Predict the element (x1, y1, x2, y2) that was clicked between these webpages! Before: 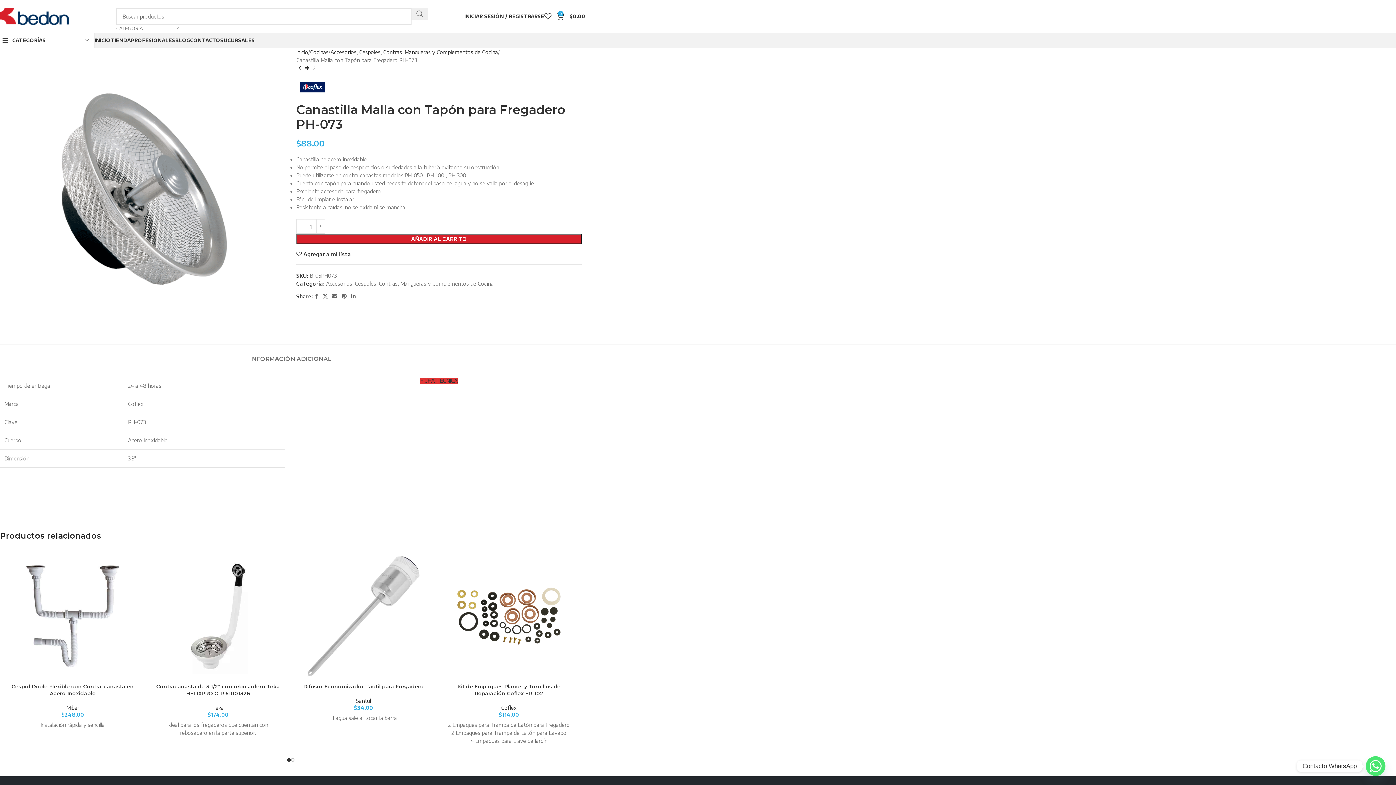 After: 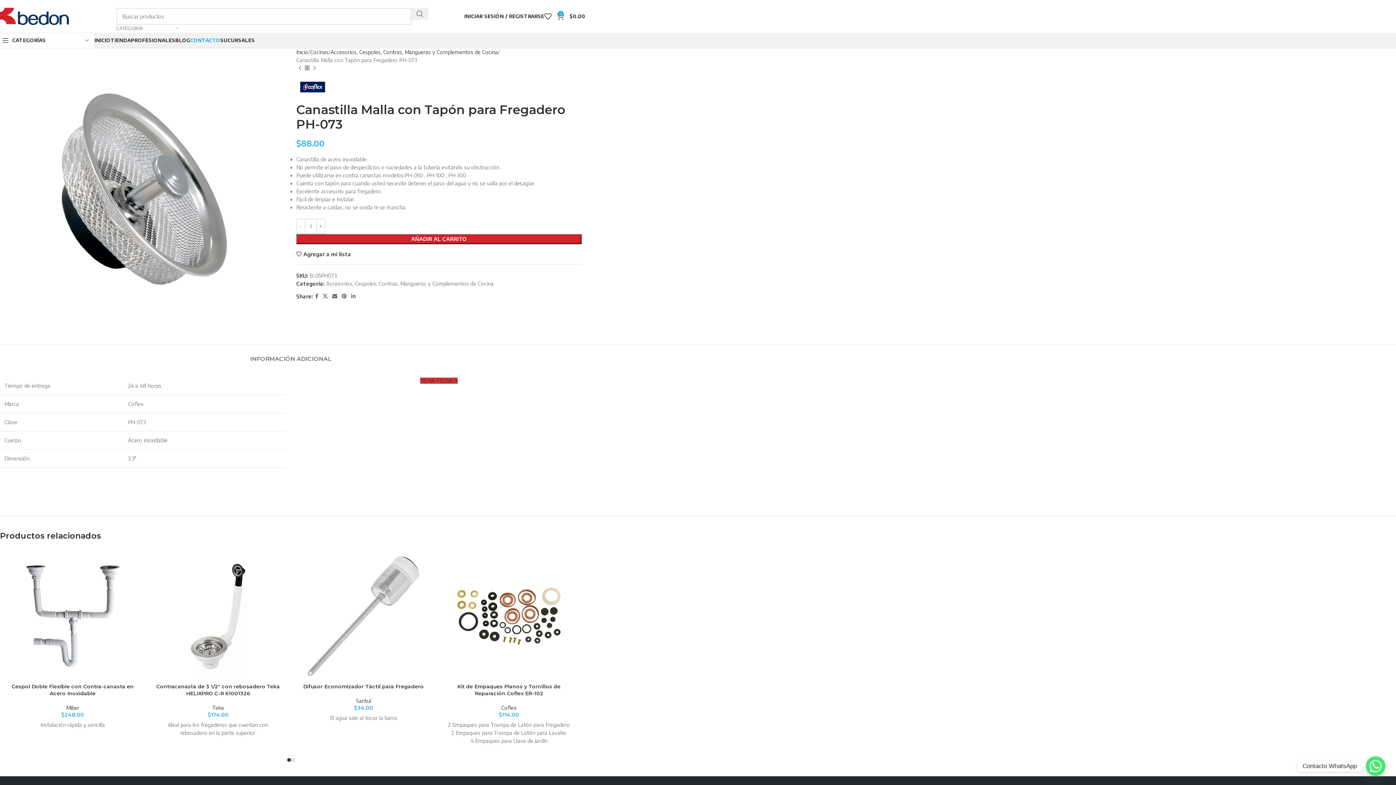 Action: bbox: (190, 33, 220, 47) label: CONTACTO